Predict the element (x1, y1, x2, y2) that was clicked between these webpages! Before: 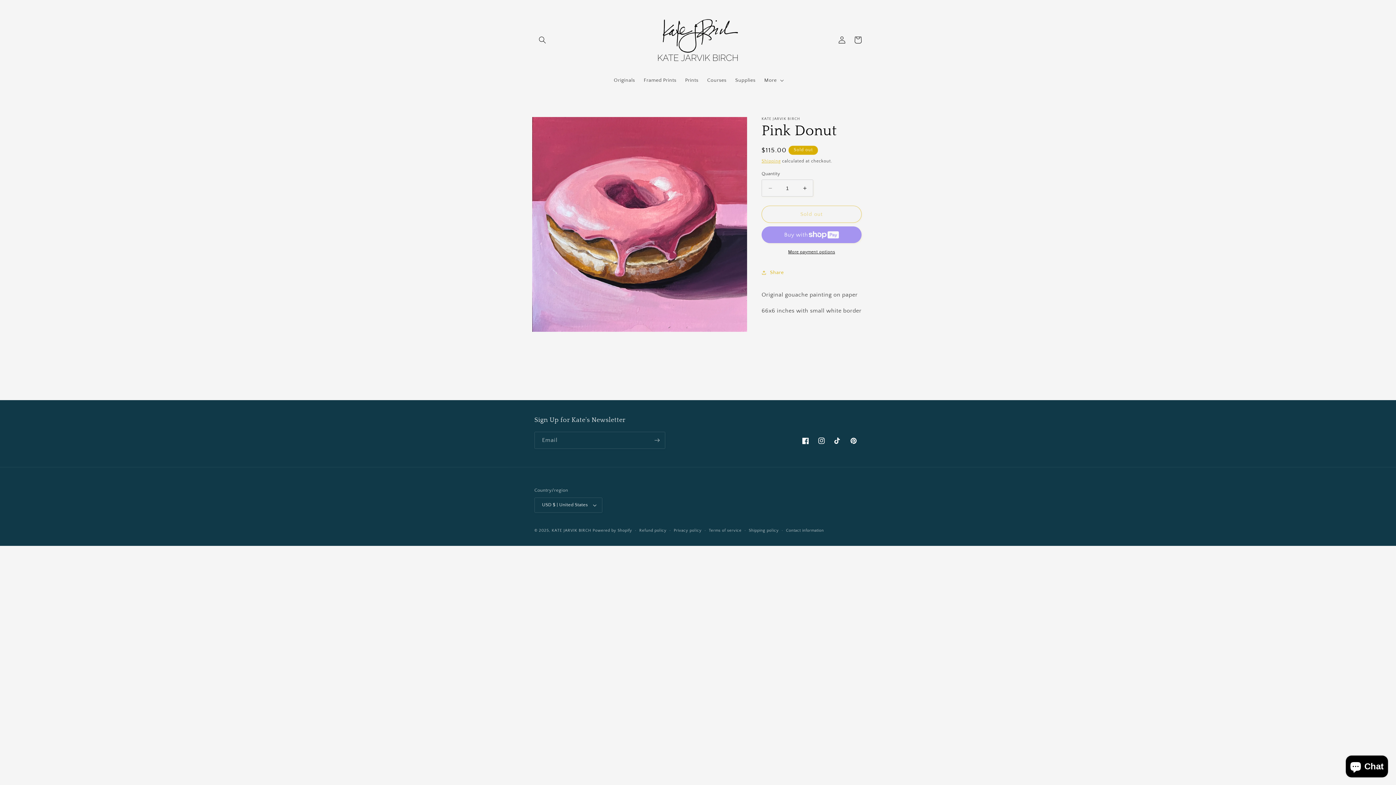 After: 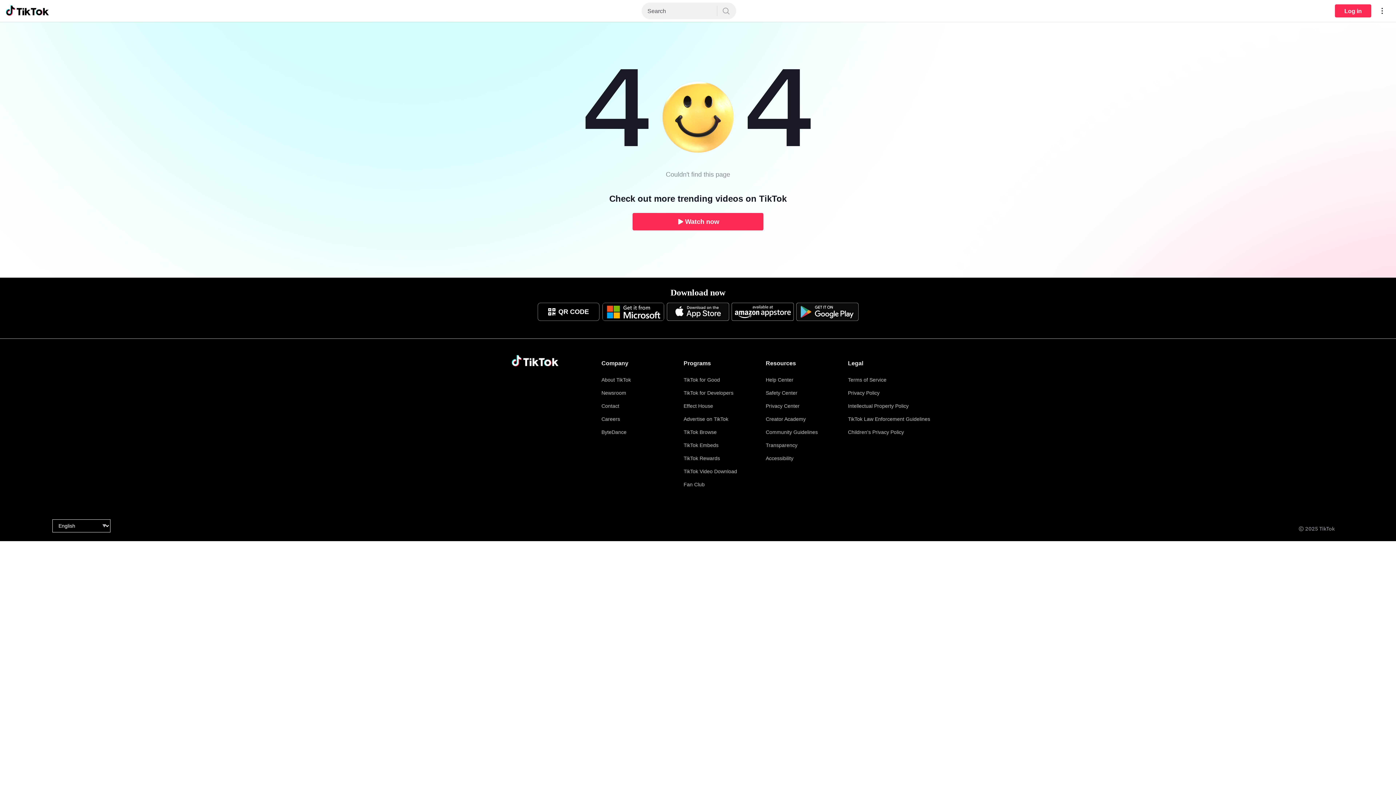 Action: label: TikTok bbox: (829, 432, 845, 448)